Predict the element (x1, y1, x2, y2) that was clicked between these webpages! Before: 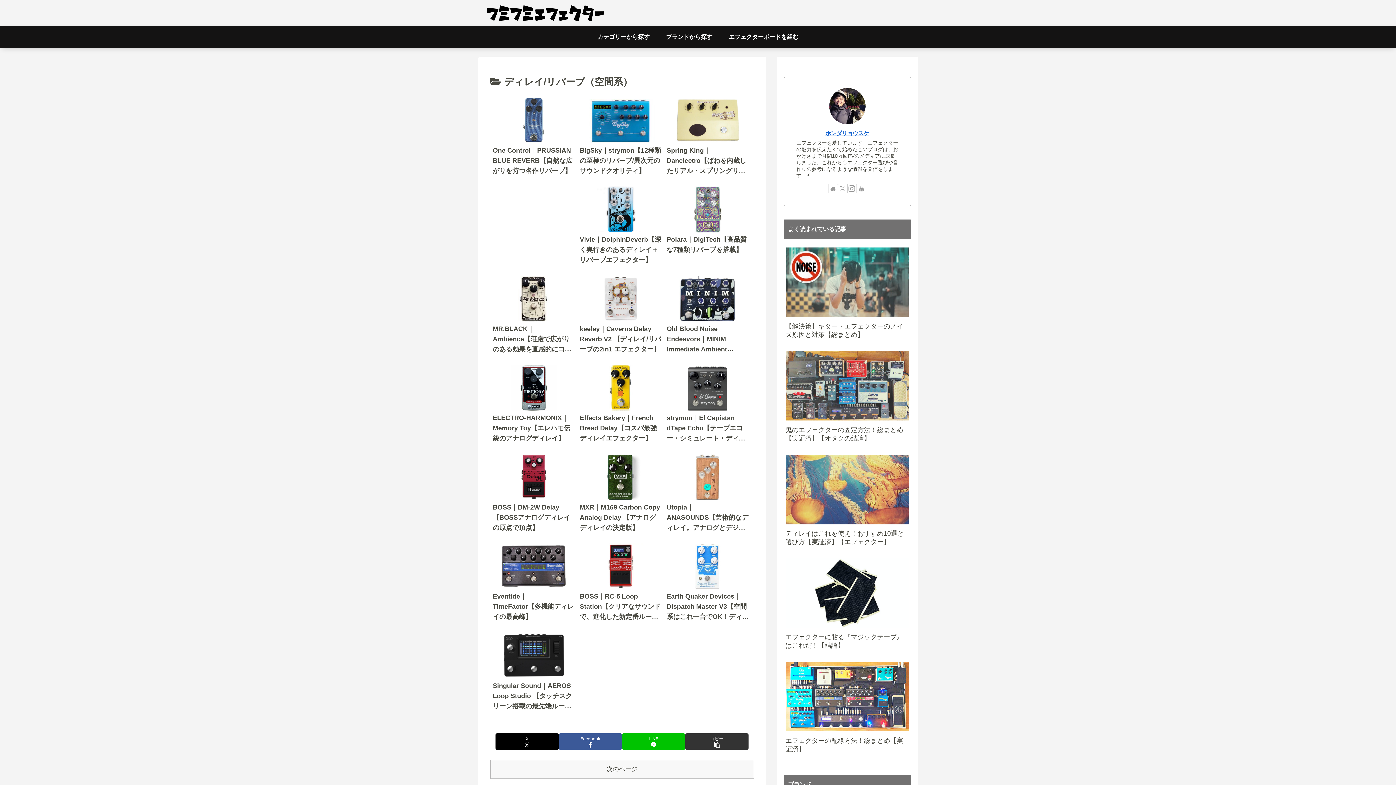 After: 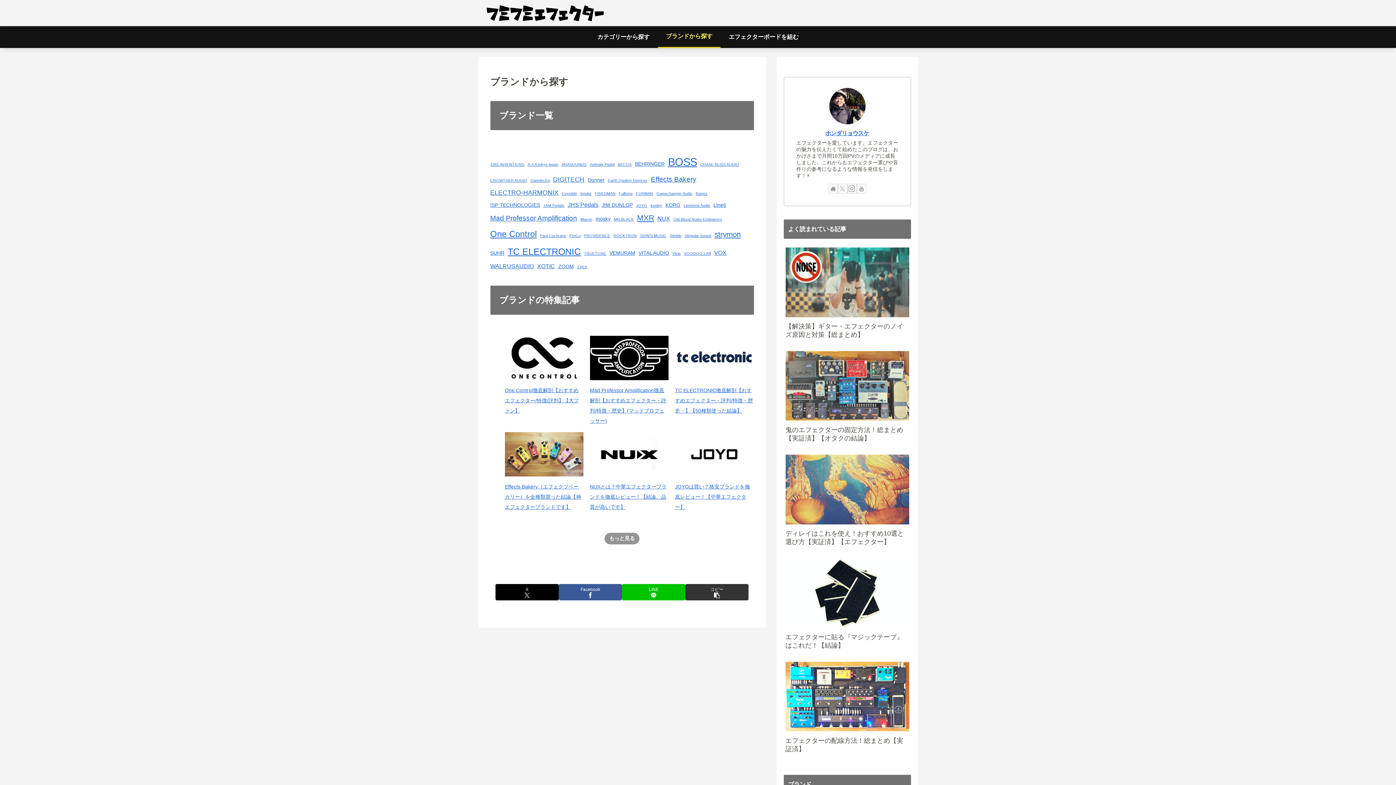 Action: label: ブランドから探す bbox: (658, 26, 720, 47)